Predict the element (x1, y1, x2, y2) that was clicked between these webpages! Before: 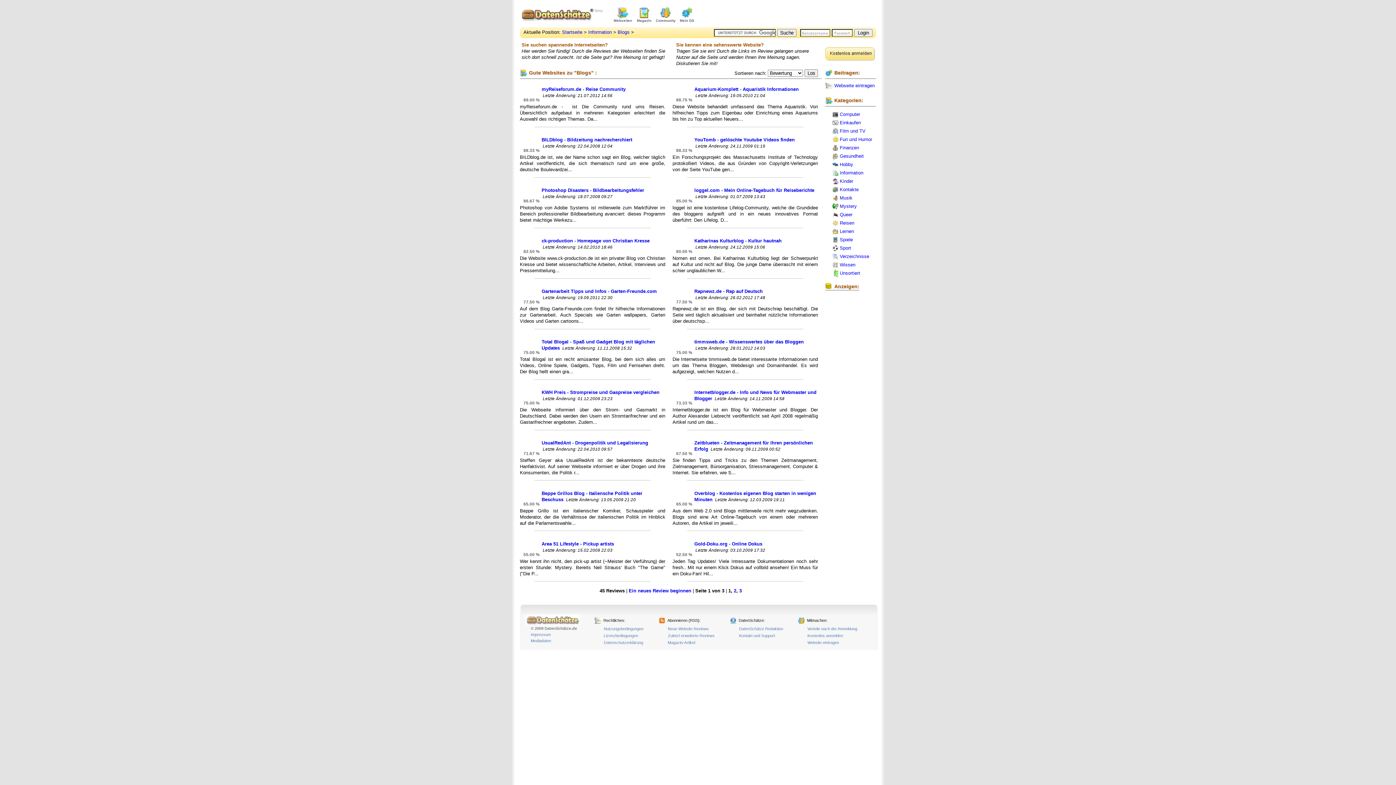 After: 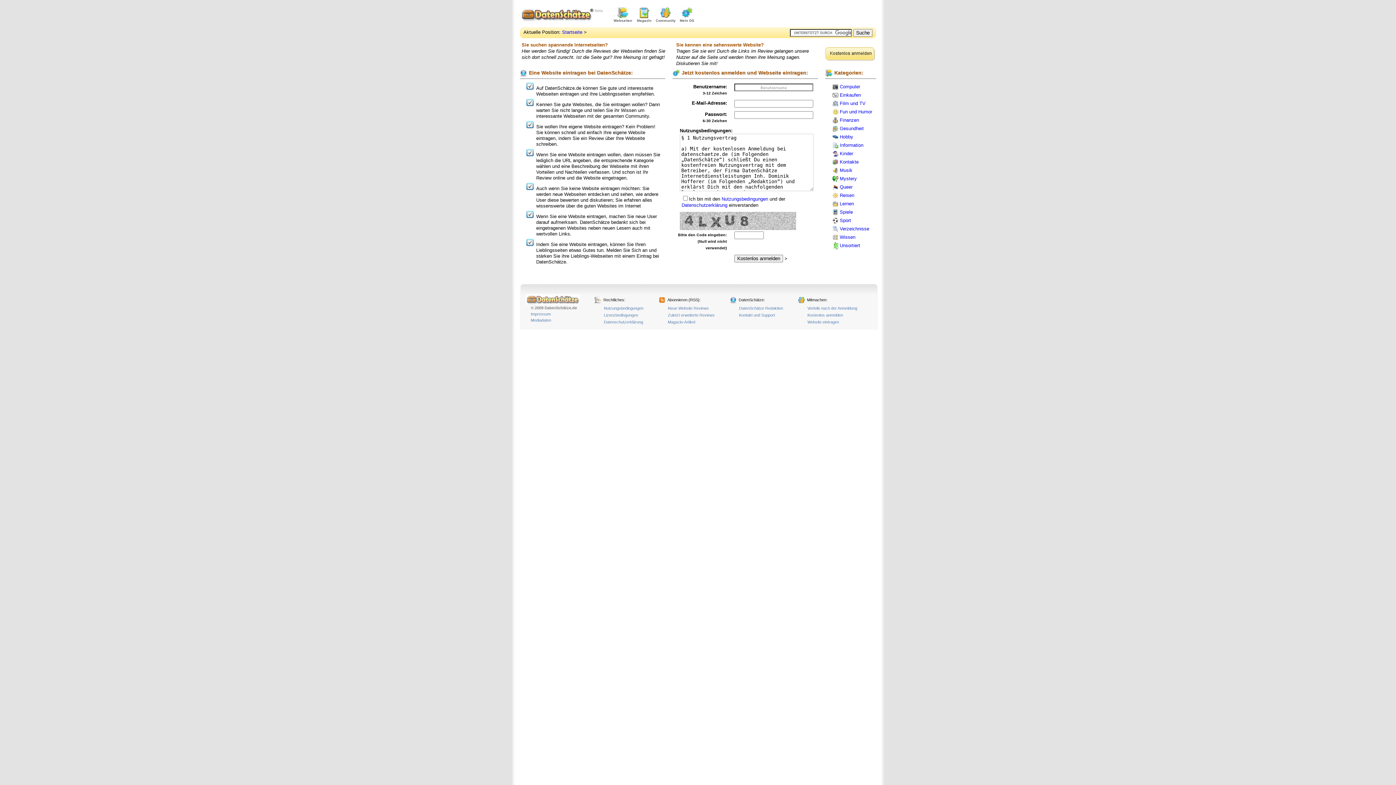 Action: label: Website eintragen bbox: (807, 640, 839, 645)